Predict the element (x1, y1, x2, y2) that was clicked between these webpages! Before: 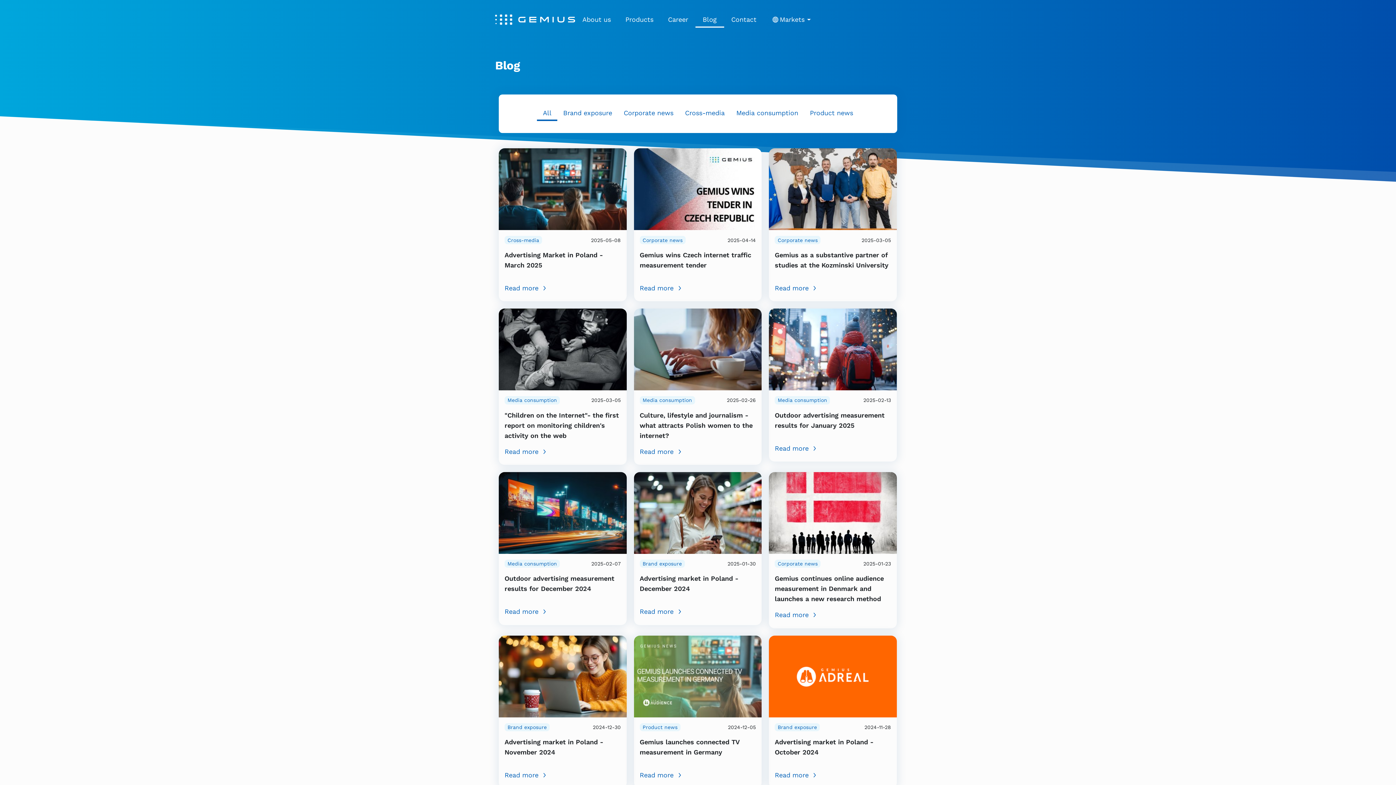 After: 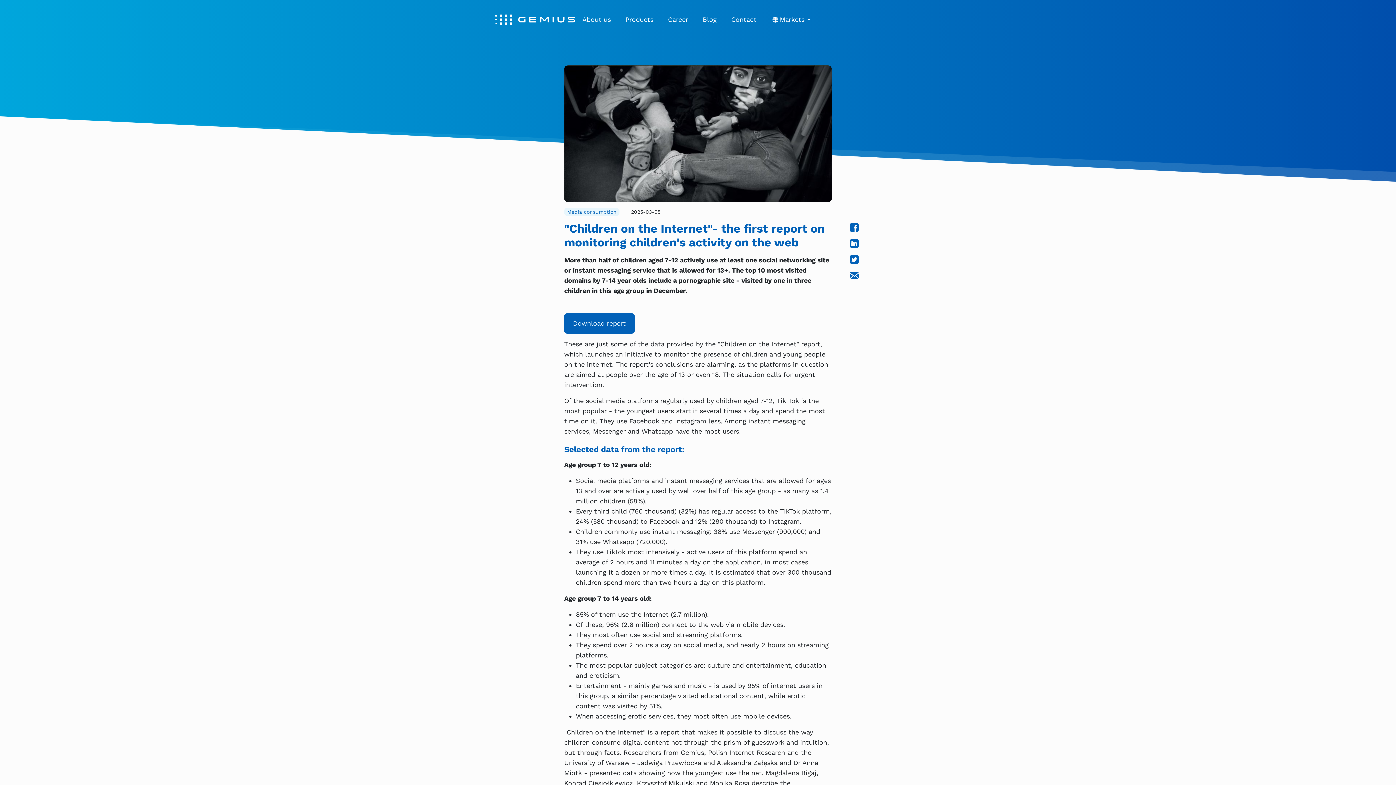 Action: bbox: (498, 345, 626, 352)